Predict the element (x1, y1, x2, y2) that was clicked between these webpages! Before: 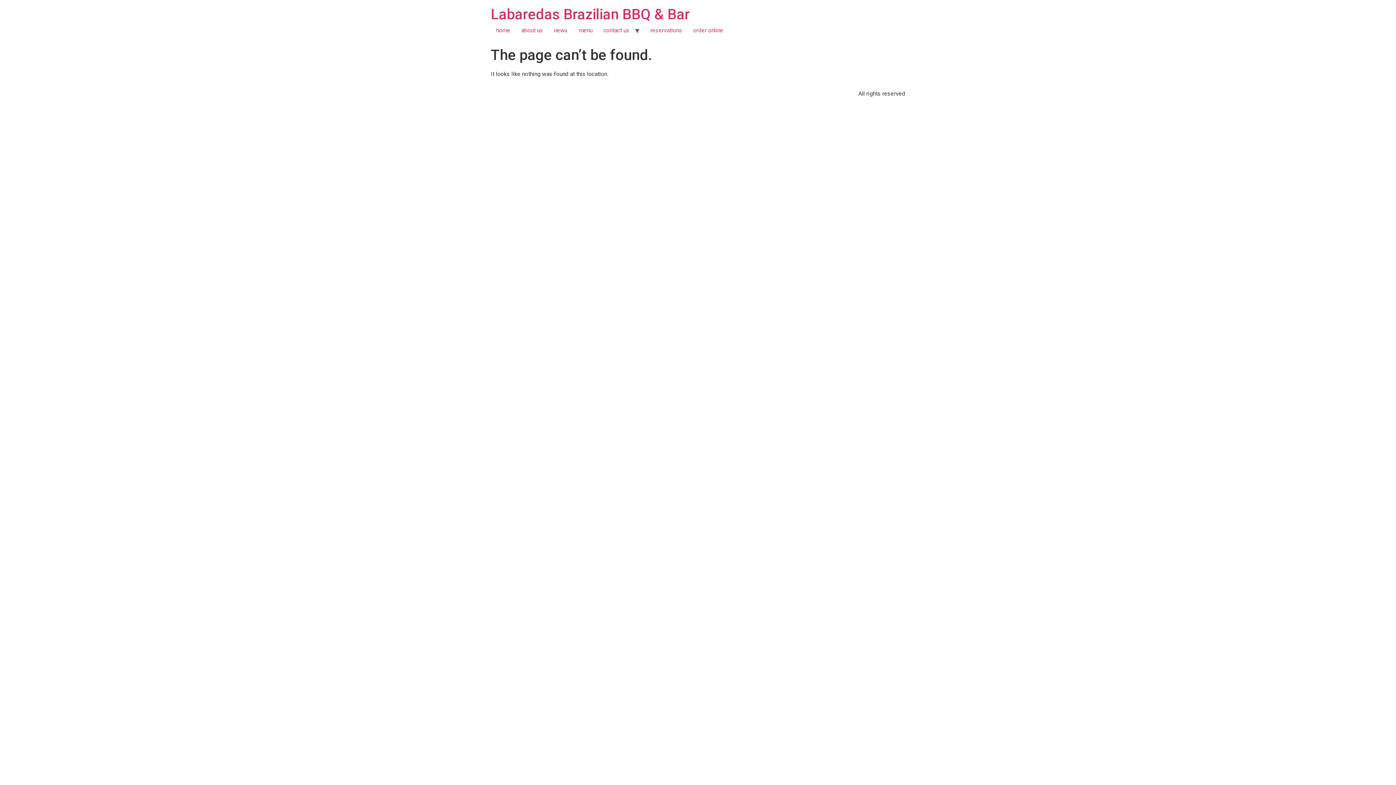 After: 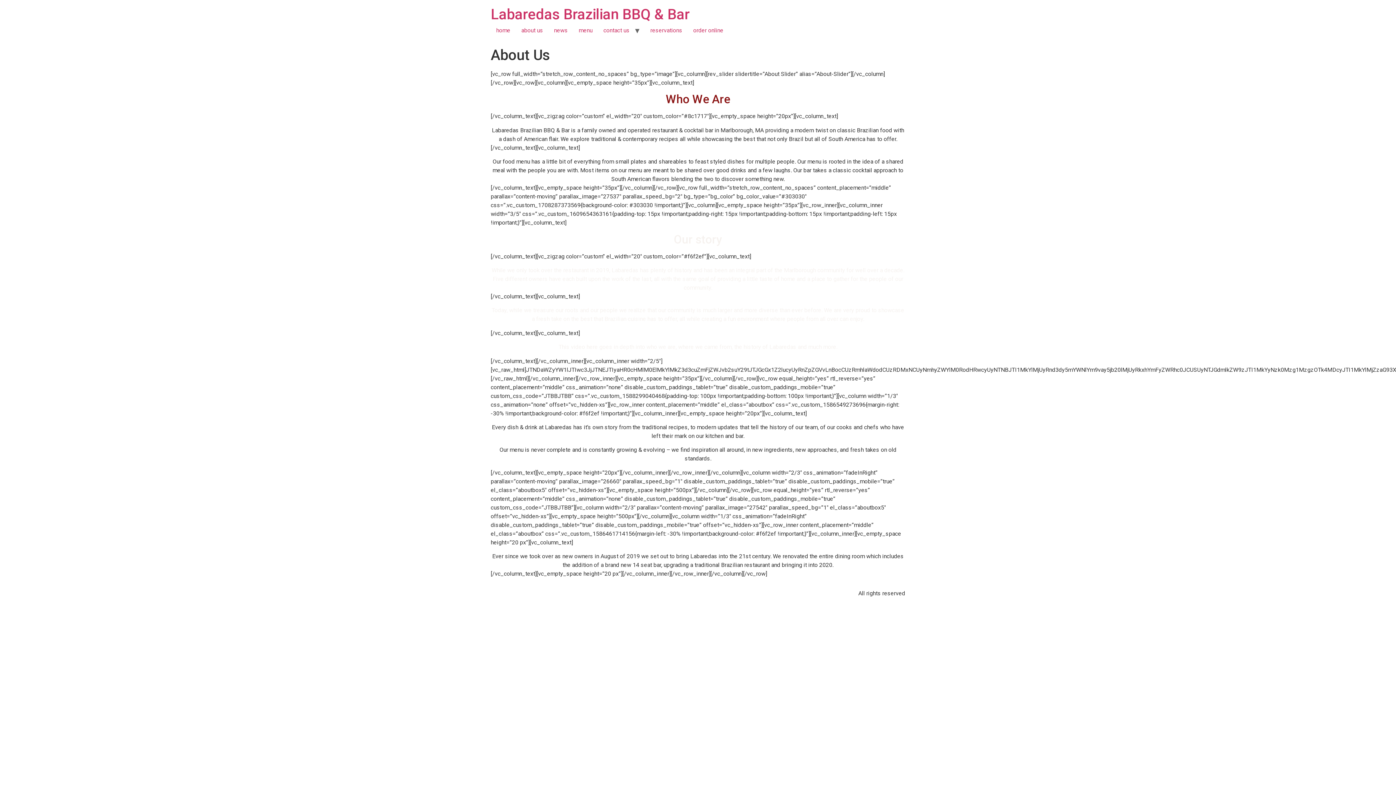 Action: label: about us bbox: (516, 23, 548, 37)